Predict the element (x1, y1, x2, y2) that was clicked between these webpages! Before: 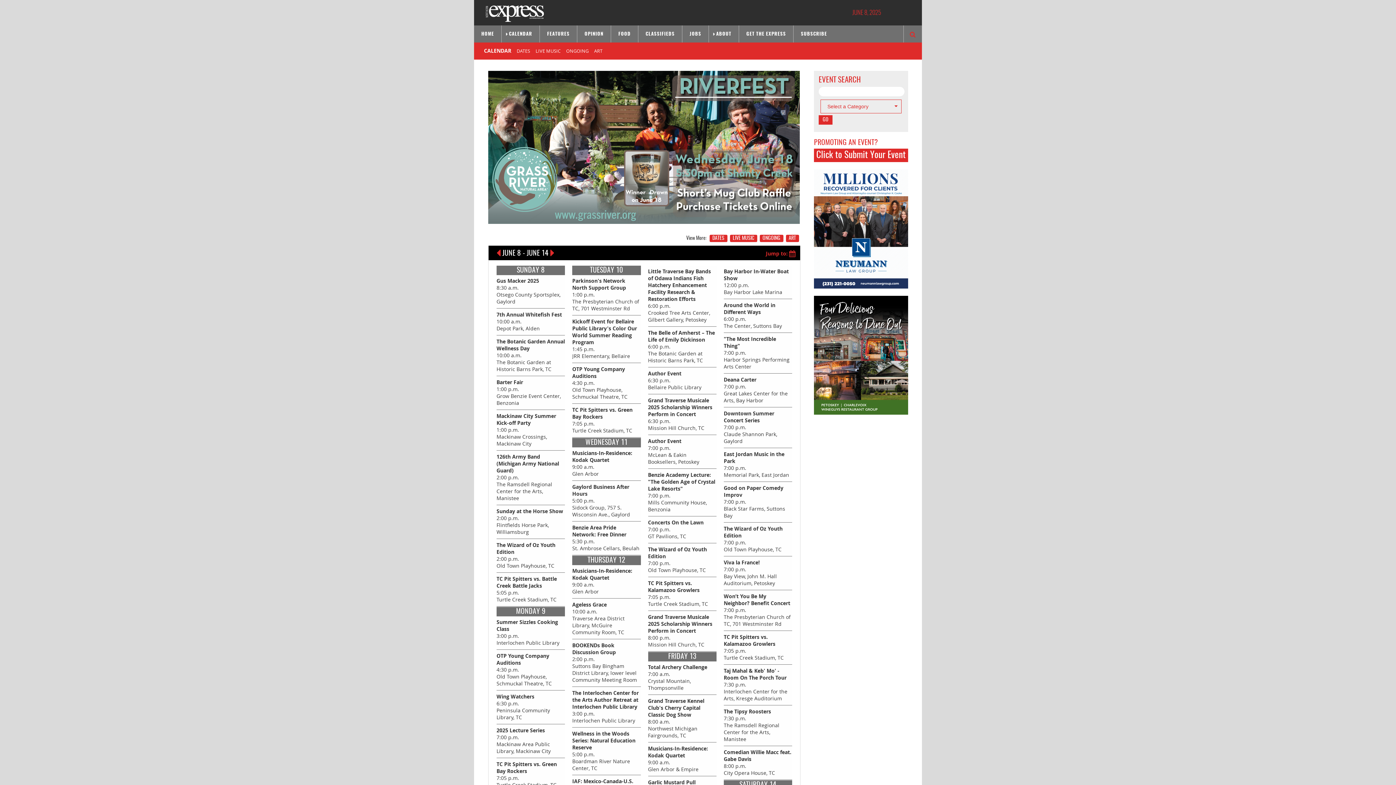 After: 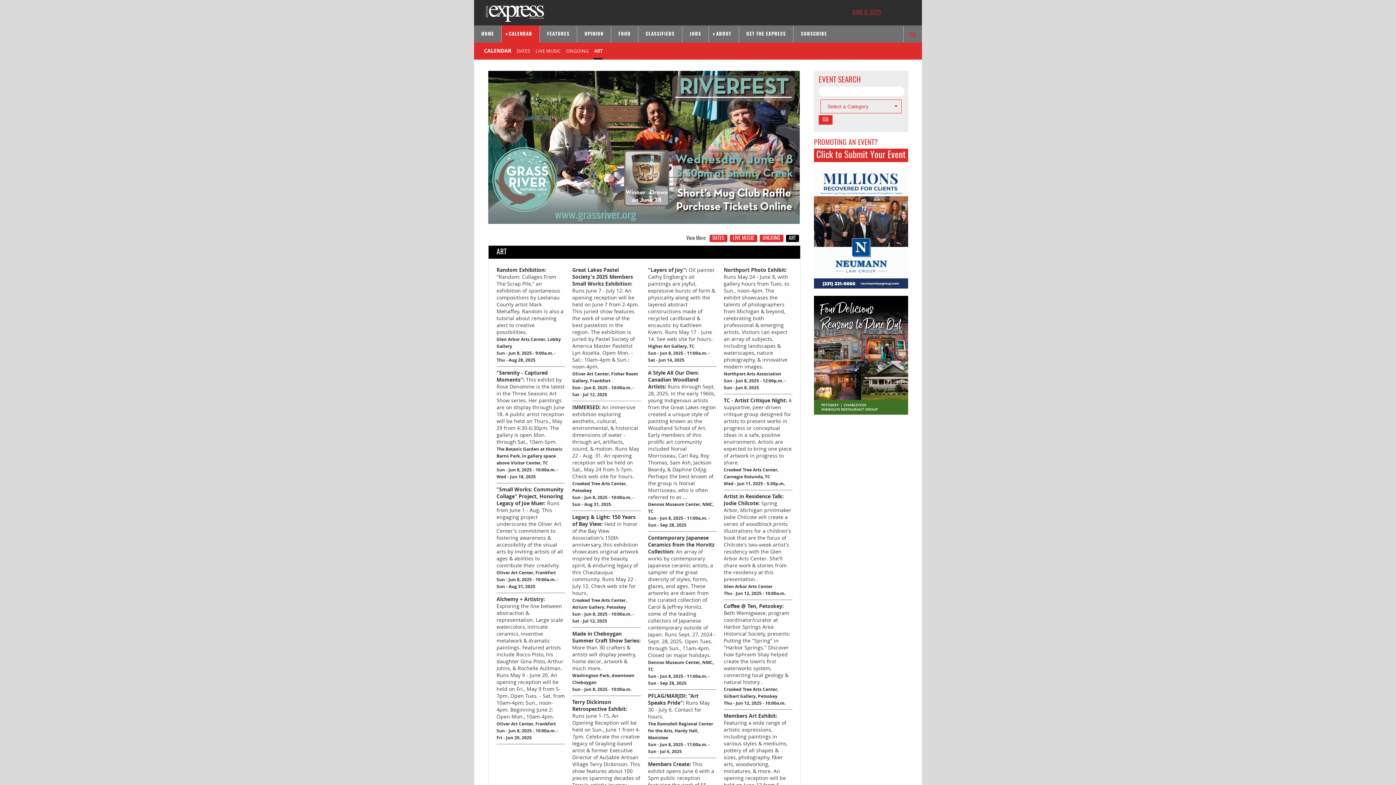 Action: bbox: (786, 234, 799, 242) label: ART